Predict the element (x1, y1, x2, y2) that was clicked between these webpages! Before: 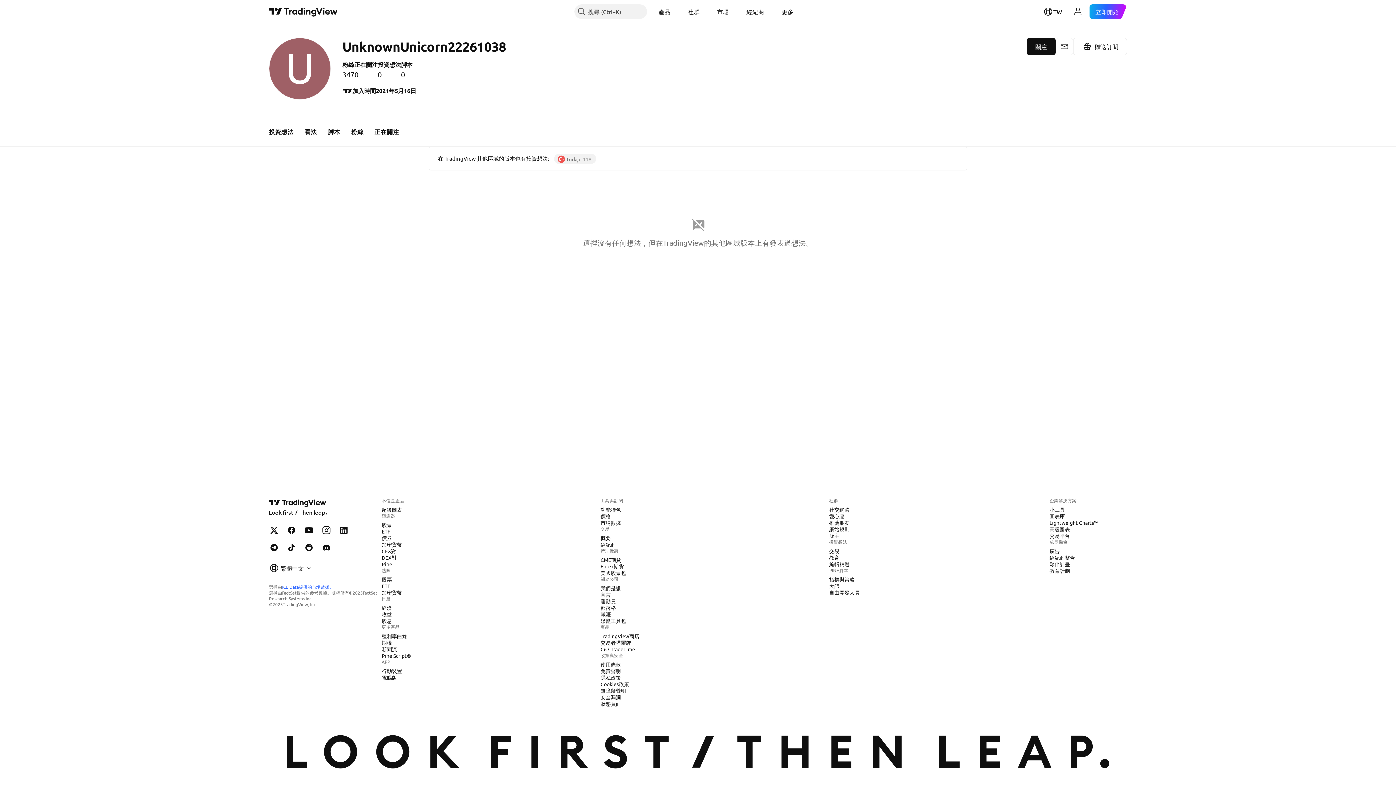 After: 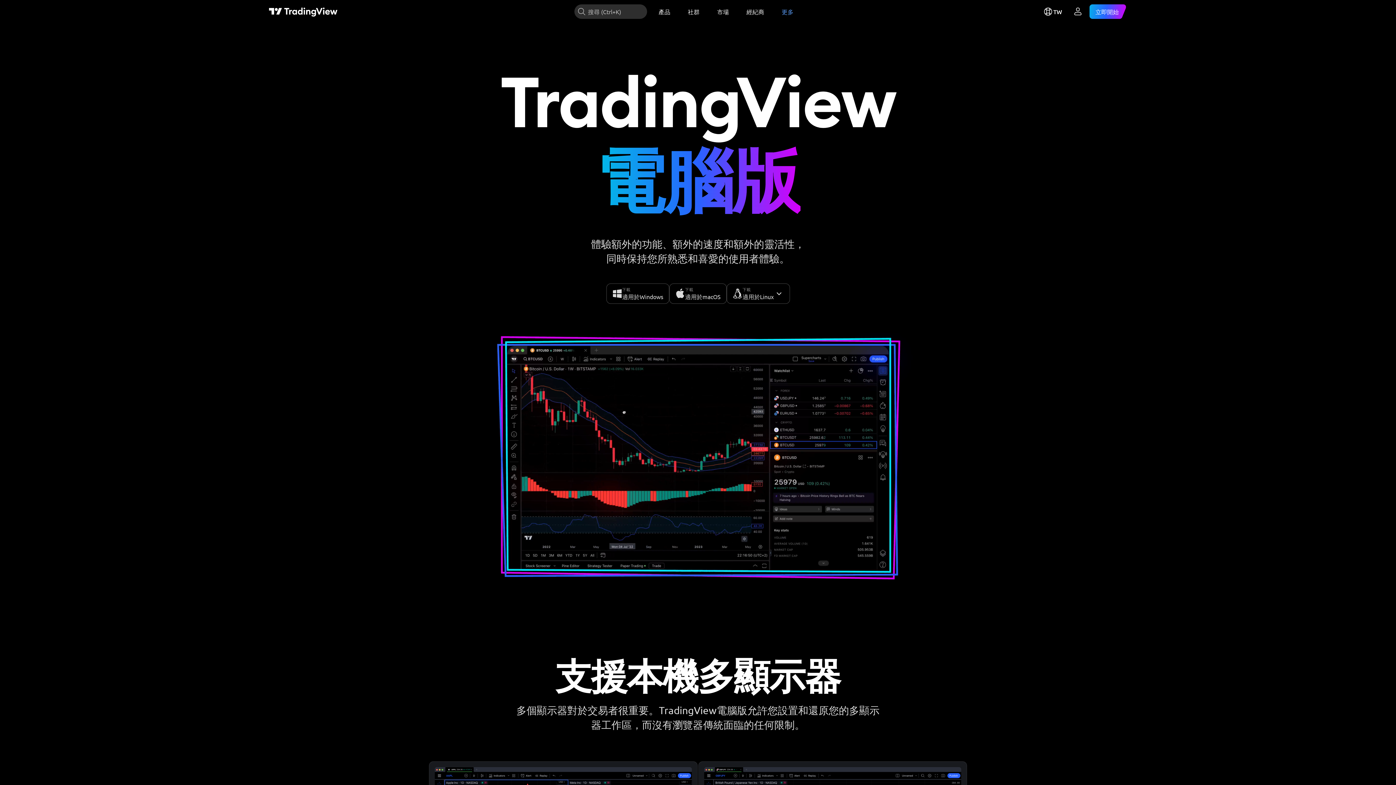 Action: bbox: (378, 674, 400, 681) label: 電腦版